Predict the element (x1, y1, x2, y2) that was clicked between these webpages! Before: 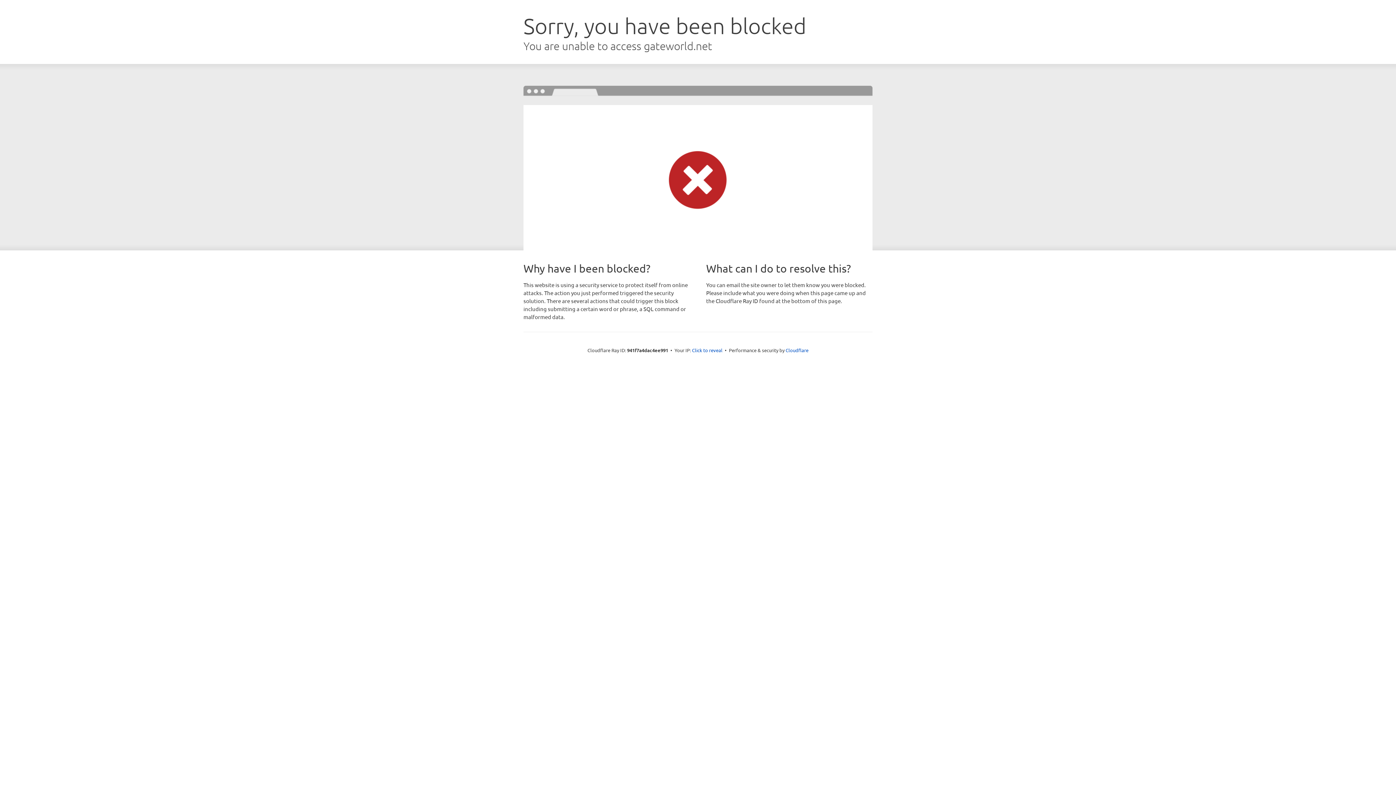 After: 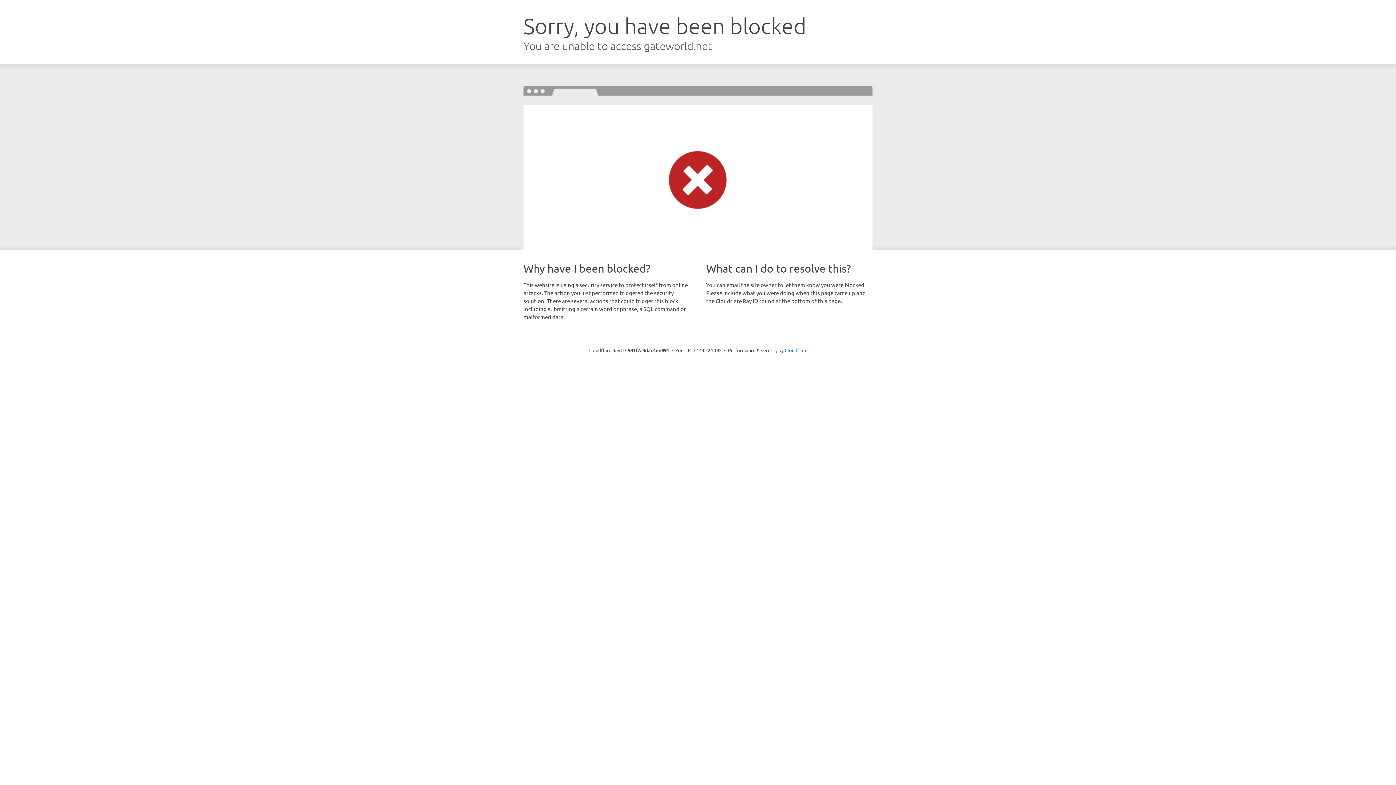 Action: label: Click to reveal bbox: (692, 346, 722, 353)